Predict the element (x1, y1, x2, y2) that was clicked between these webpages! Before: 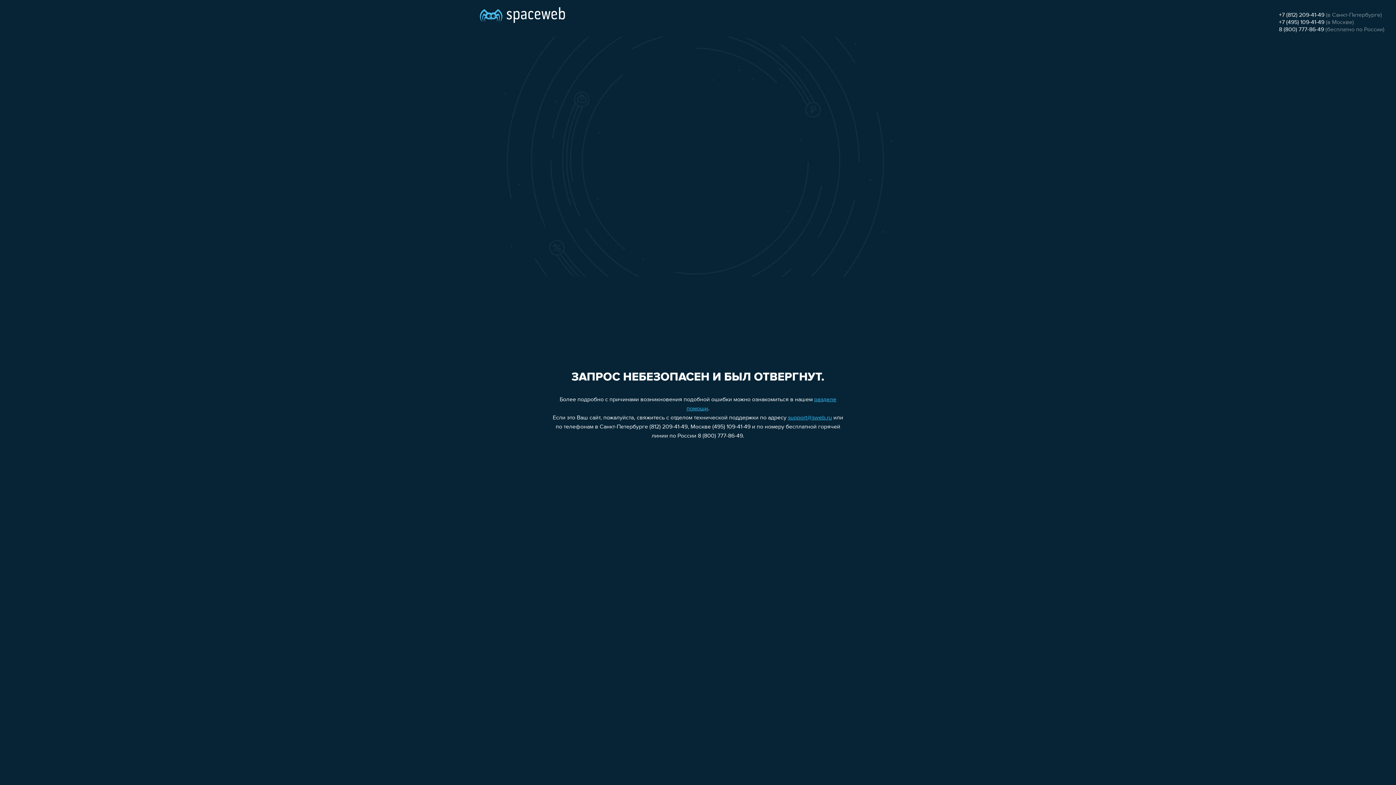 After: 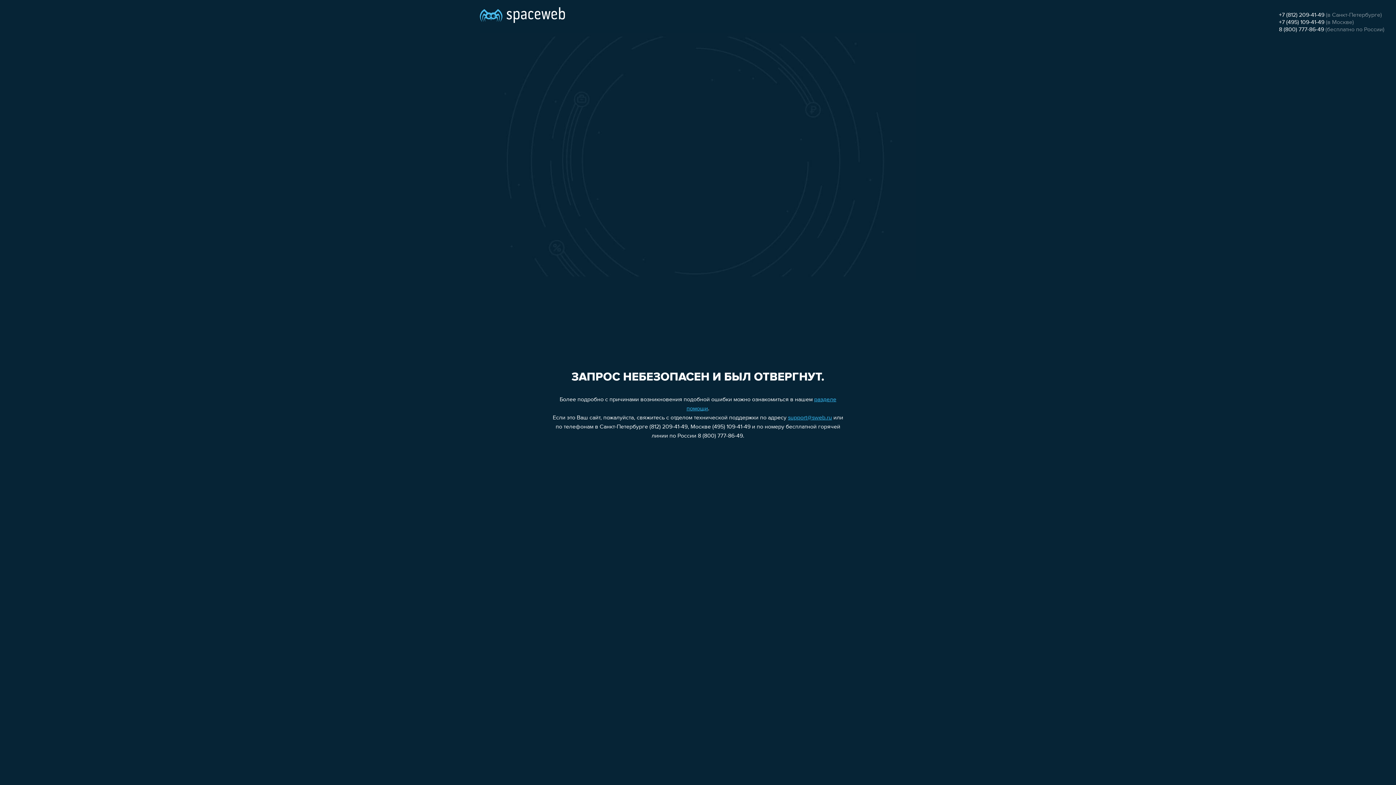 Action: label: 8 (800) 777-86-49 bbox: (1279, 26, 1324, 32)